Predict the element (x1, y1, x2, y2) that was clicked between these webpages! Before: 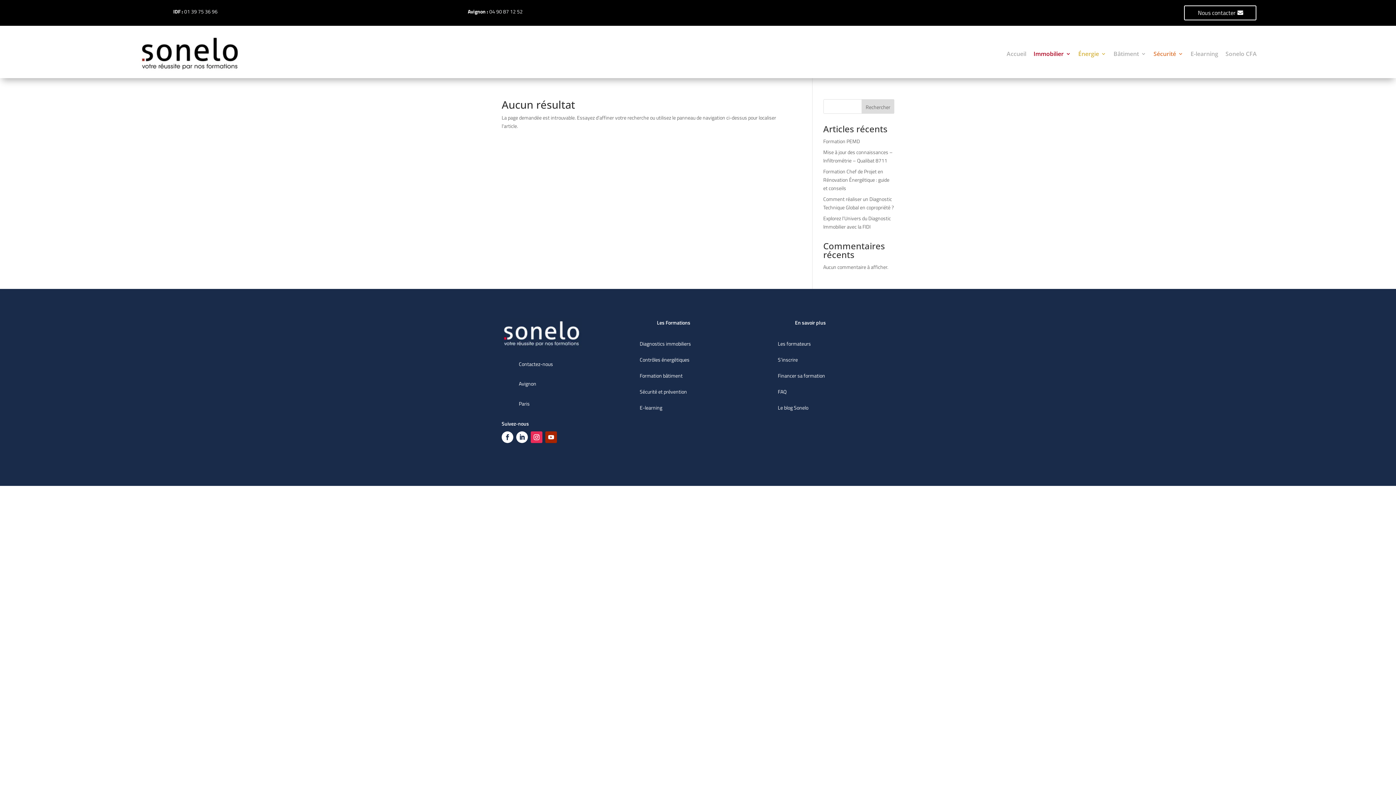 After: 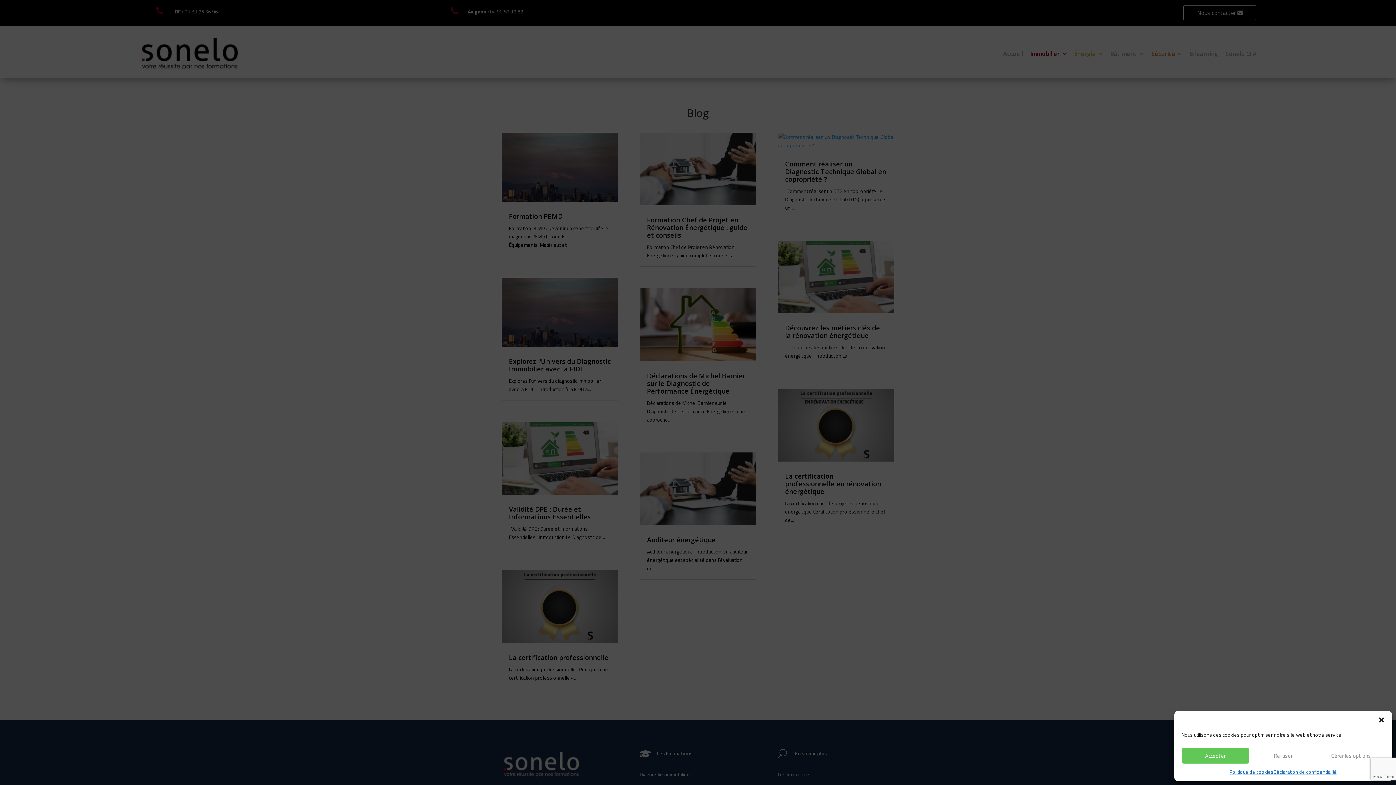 Action: bbox: (778, 403, 808, 411) label: Le blog Sonelo